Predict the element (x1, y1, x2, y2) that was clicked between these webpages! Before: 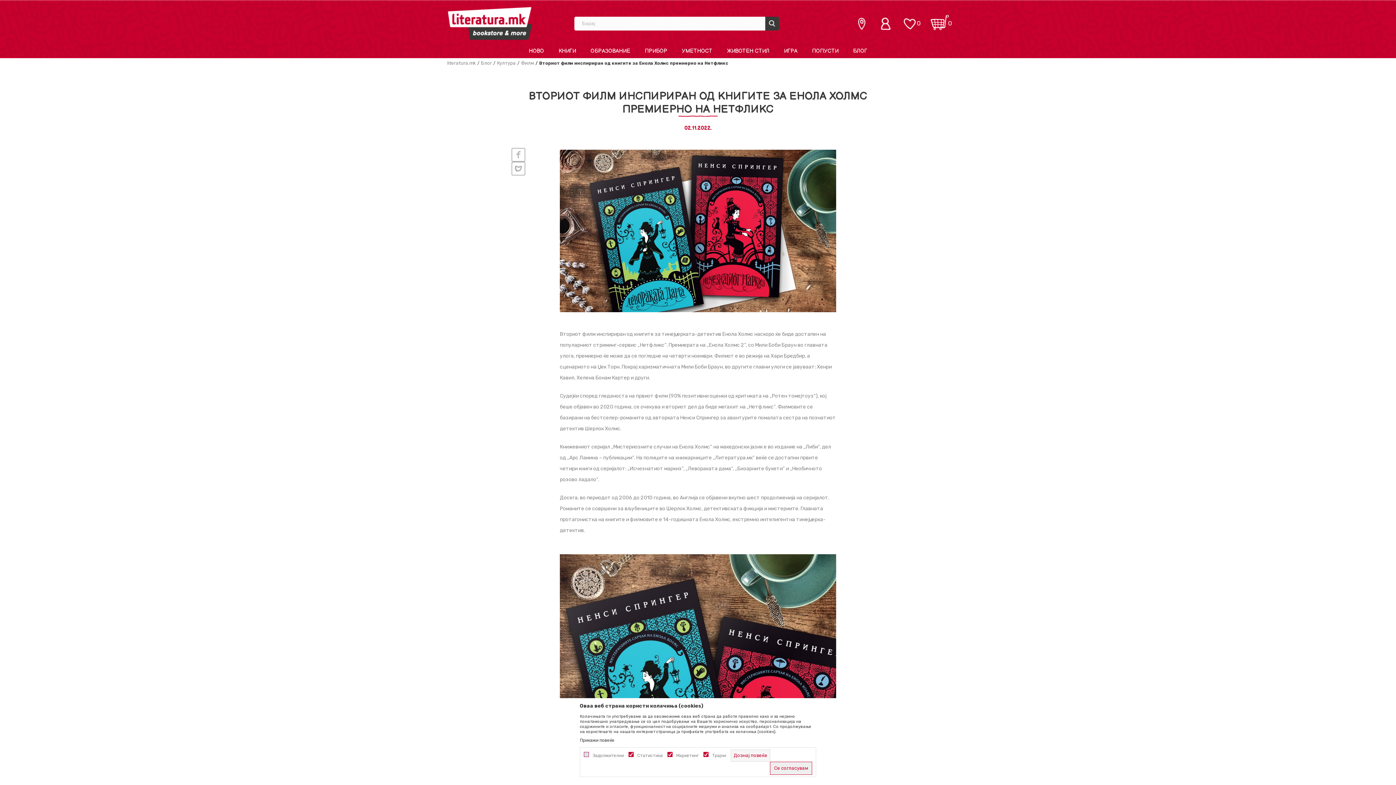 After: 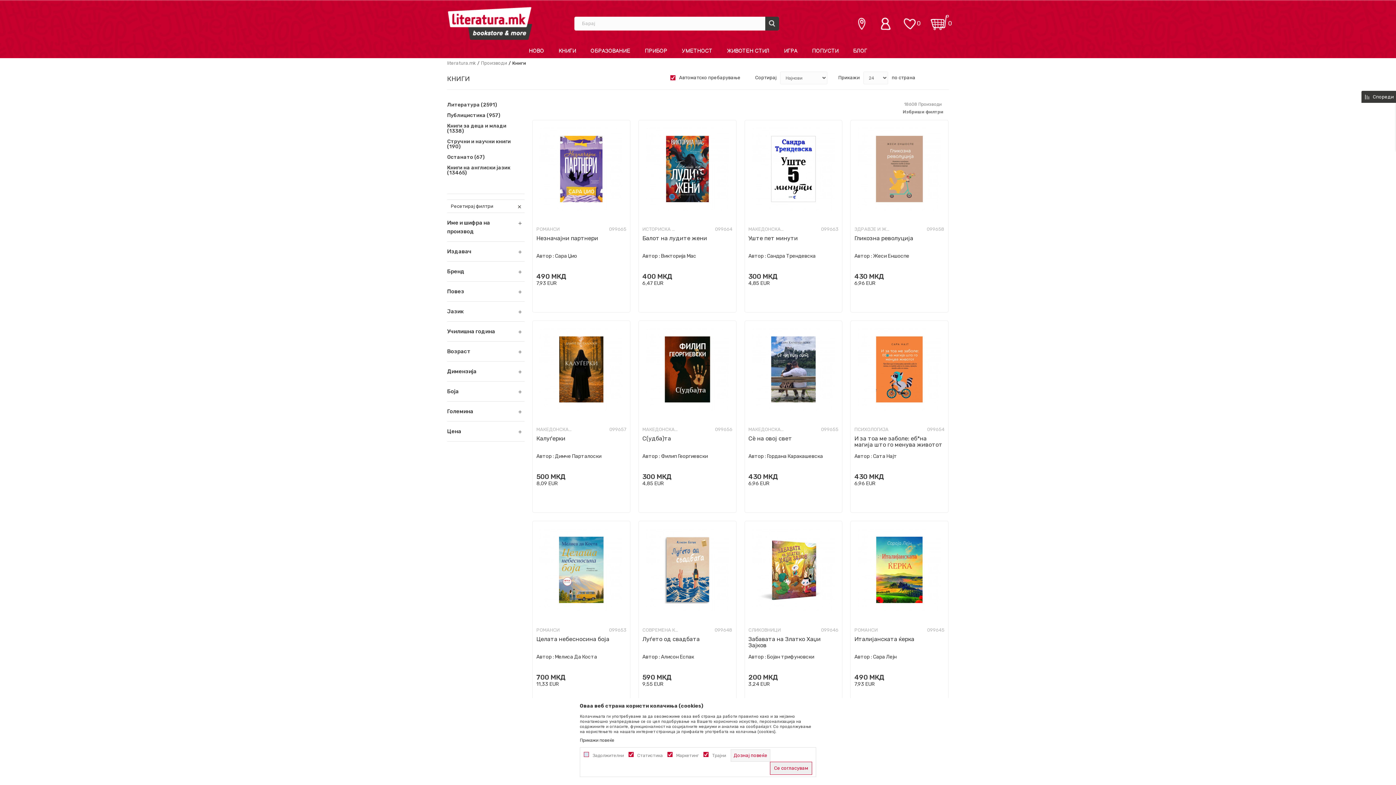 Action: label: КНИГИ bbox: (551, 44, 583, 58)